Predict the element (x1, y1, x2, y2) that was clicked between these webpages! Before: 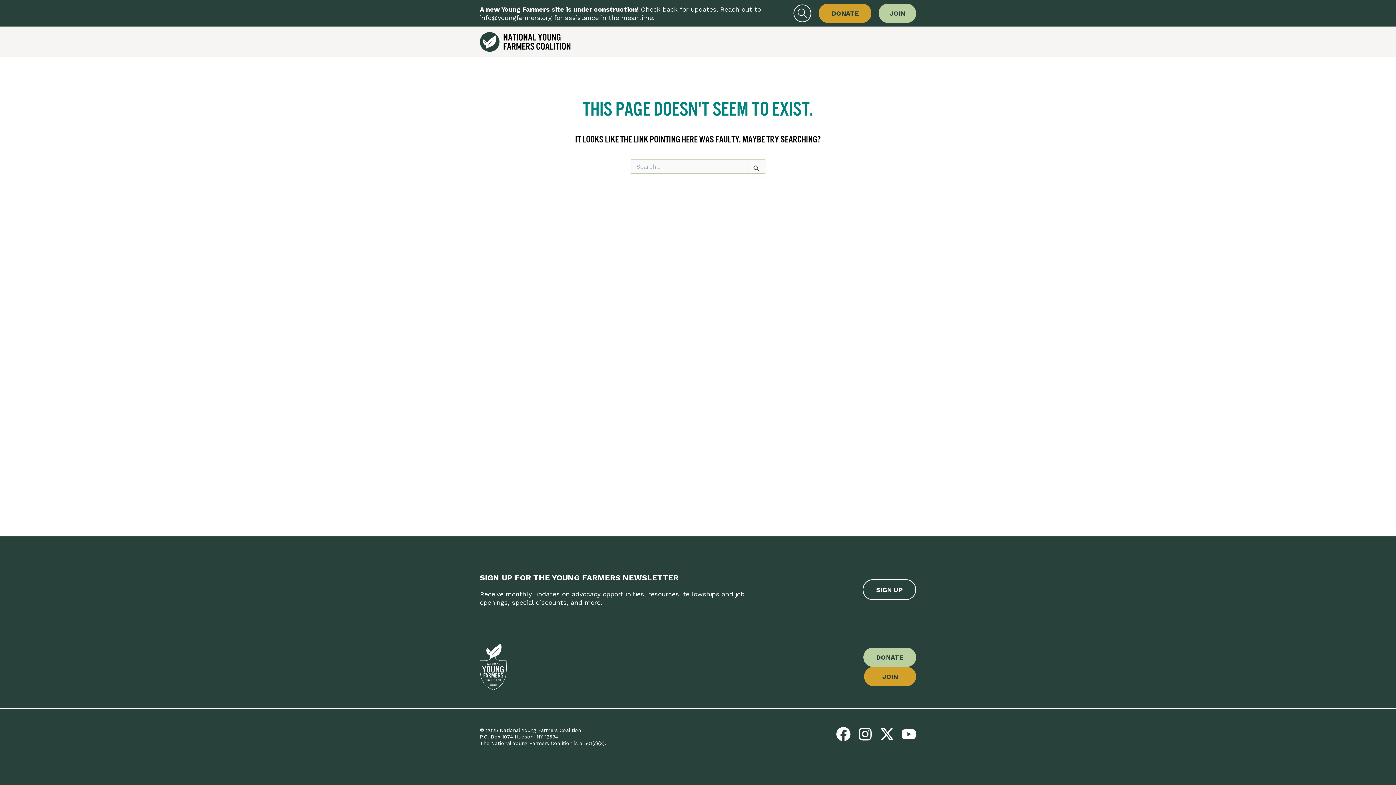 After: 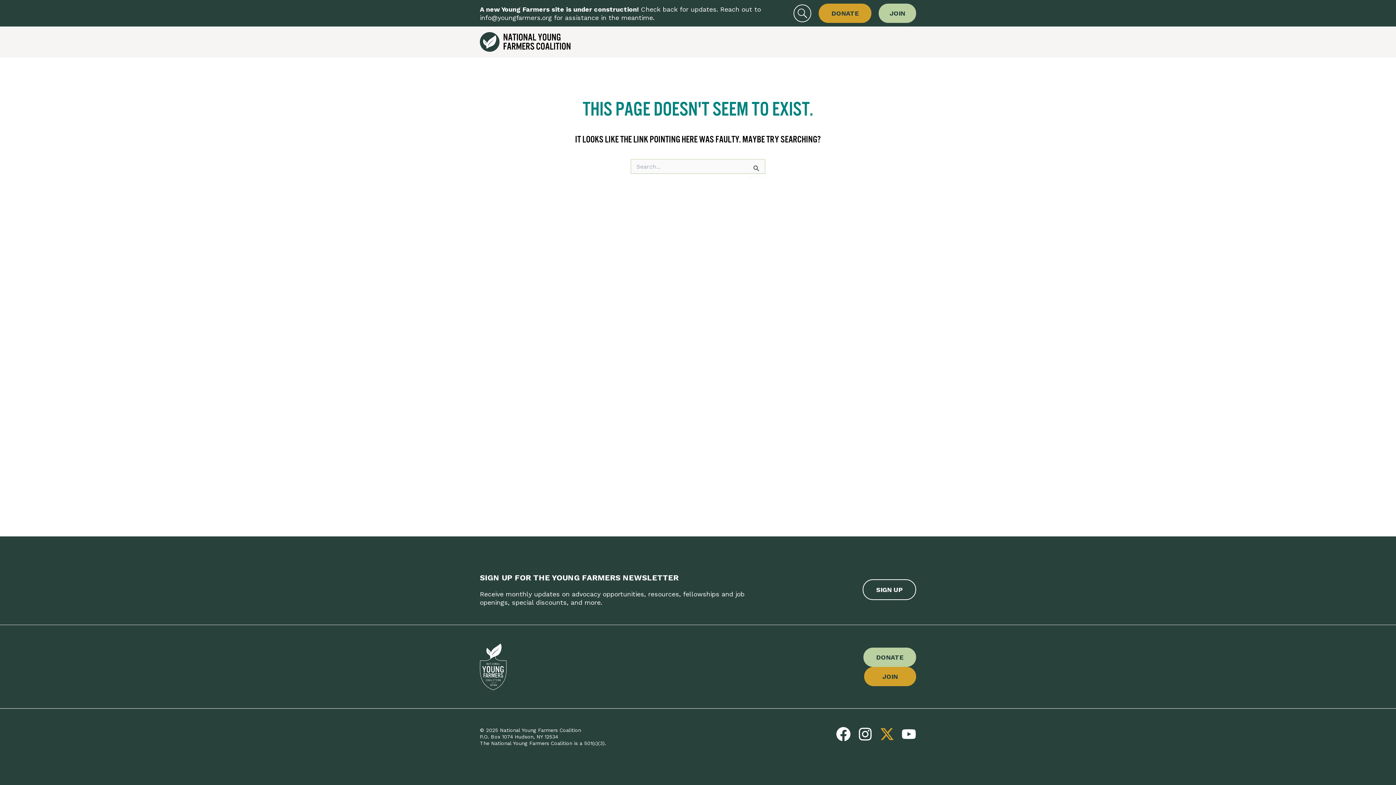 Action: bbox: (880, 727, 894, 741) label: Twitter / X